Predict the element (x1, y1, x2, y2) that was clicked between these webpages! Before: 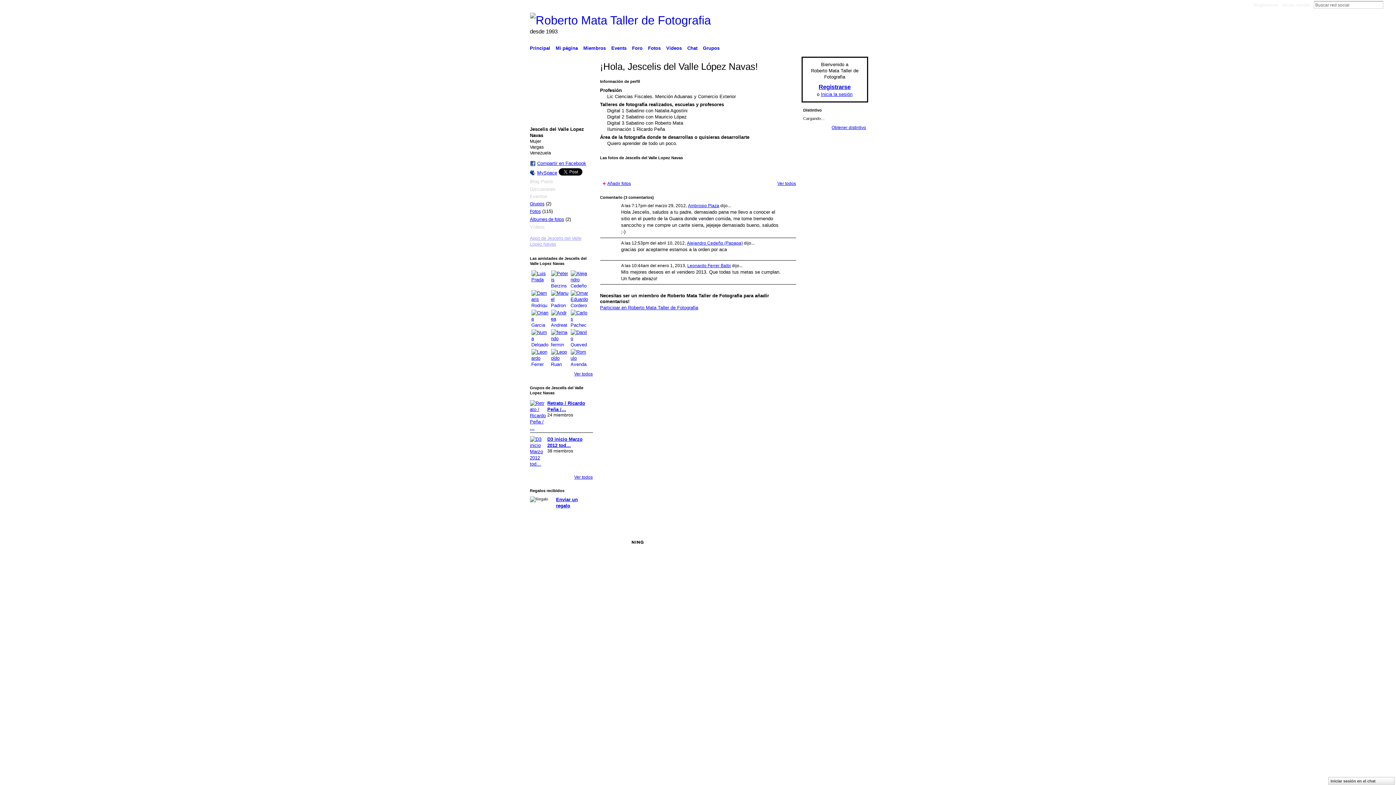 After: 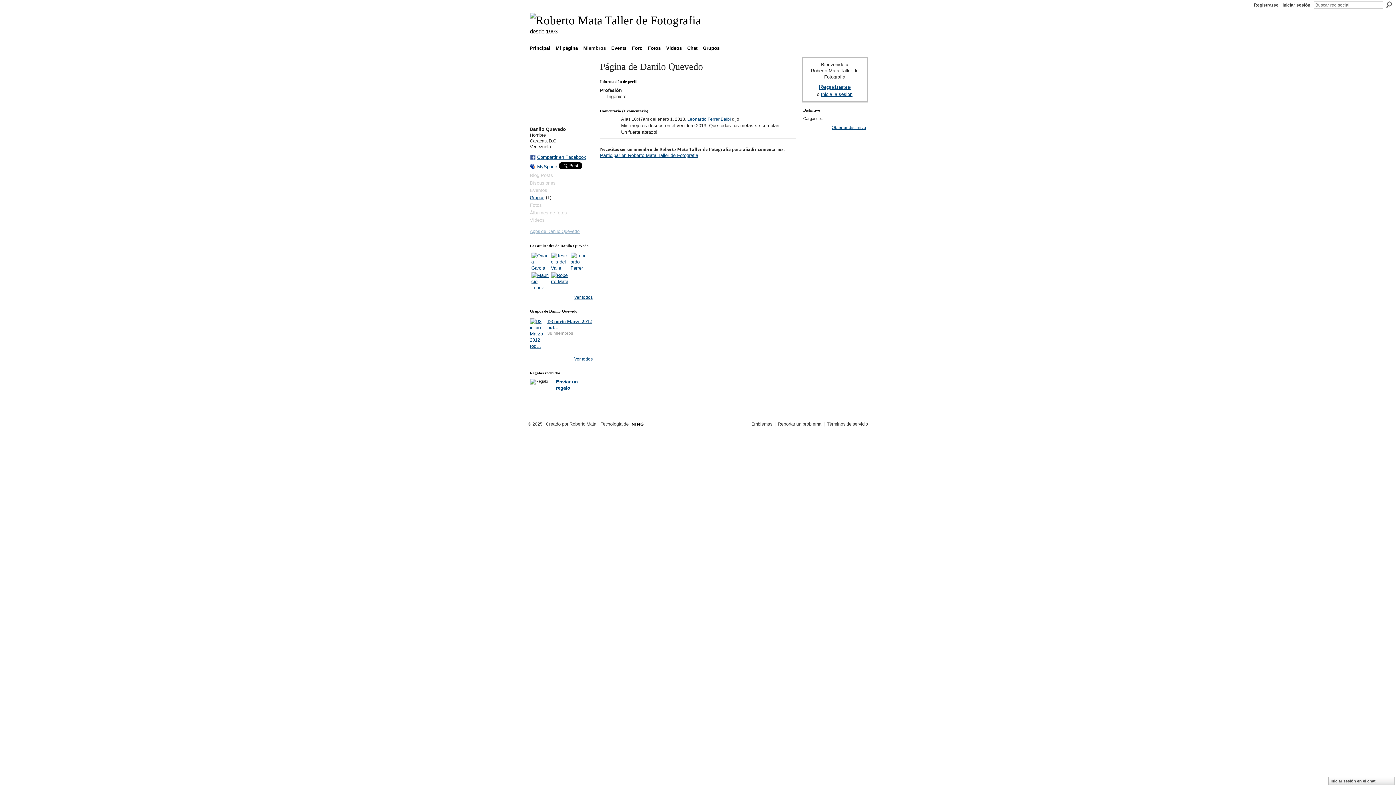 Action: bbox: (570, 329, 588, 347)